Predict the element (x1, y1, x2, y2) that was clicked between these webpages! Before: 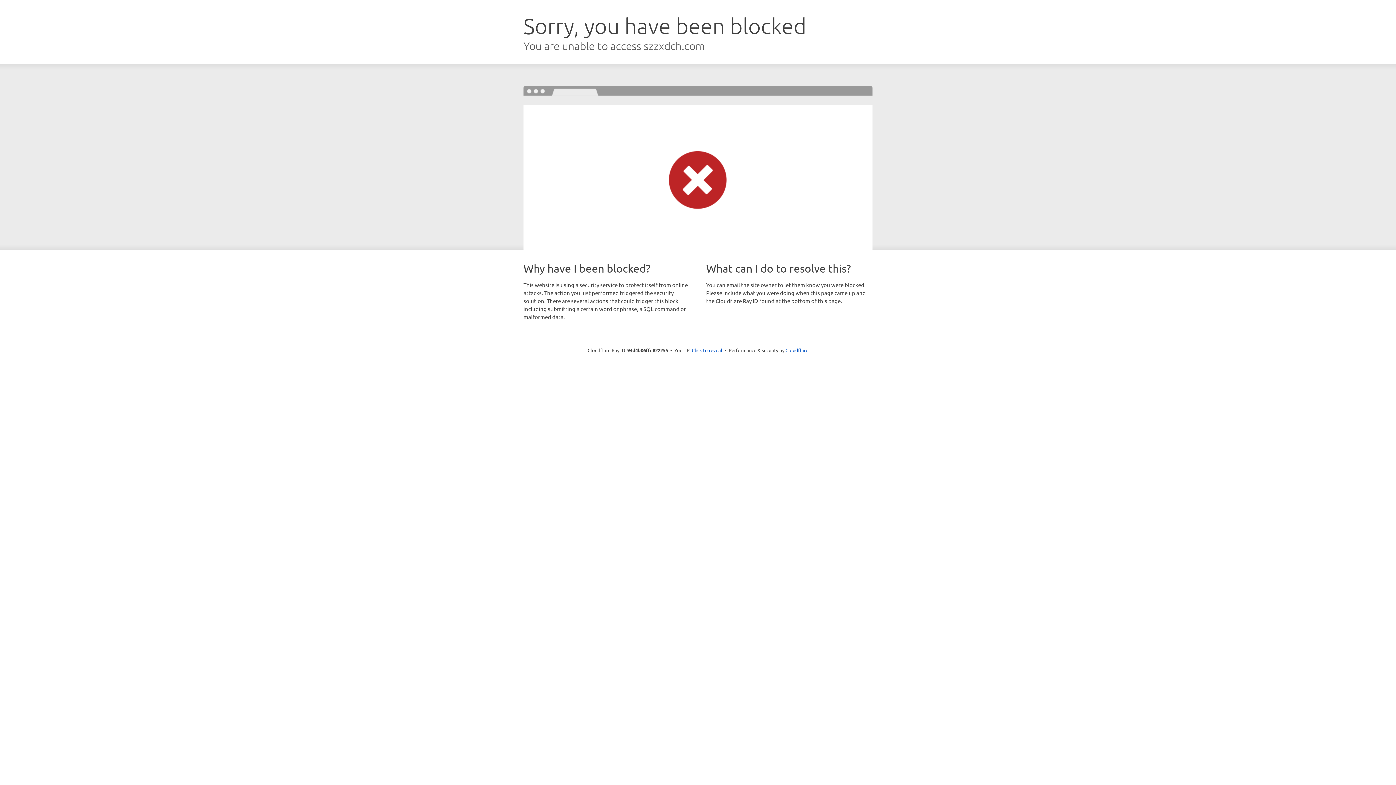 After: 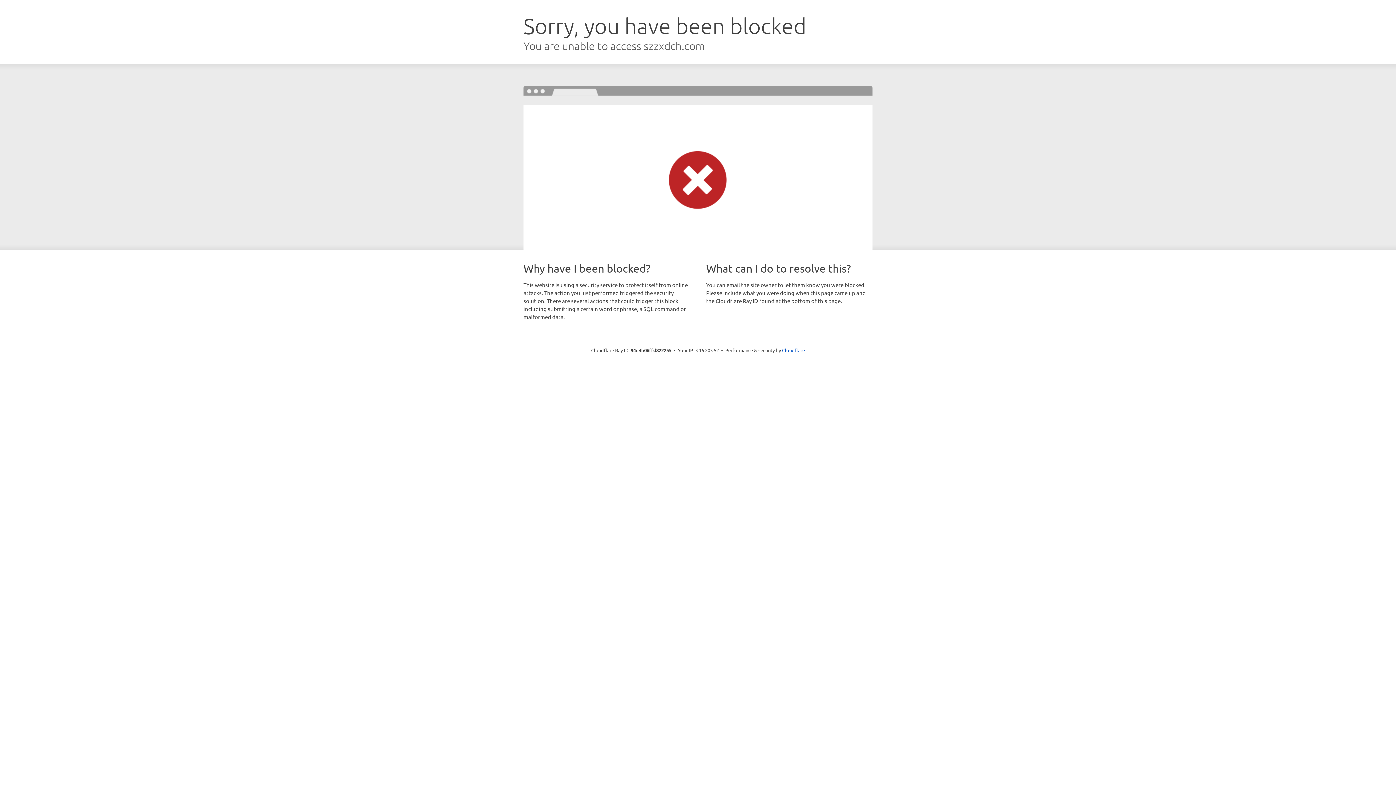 Action: bbox: (692, 346, 722, 353) label: Click to reveal